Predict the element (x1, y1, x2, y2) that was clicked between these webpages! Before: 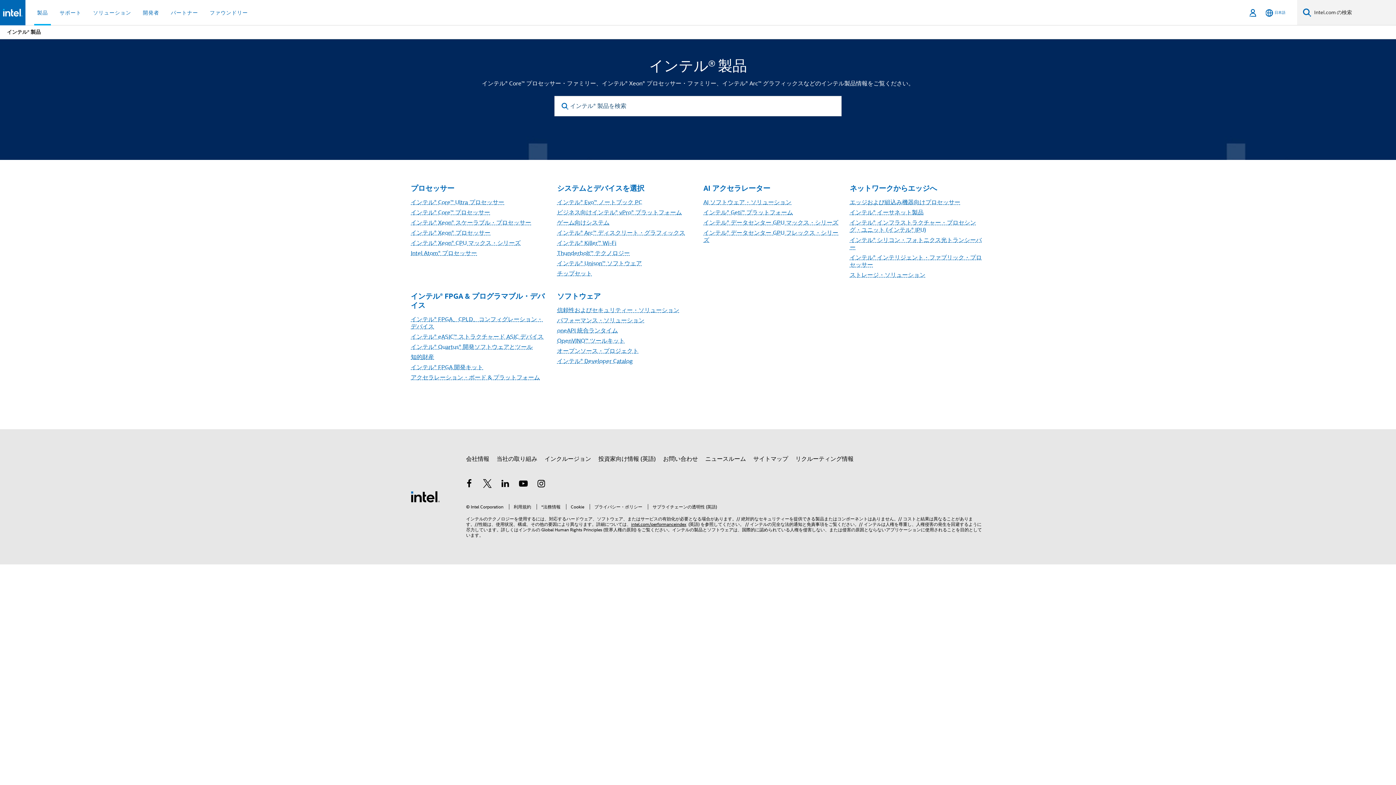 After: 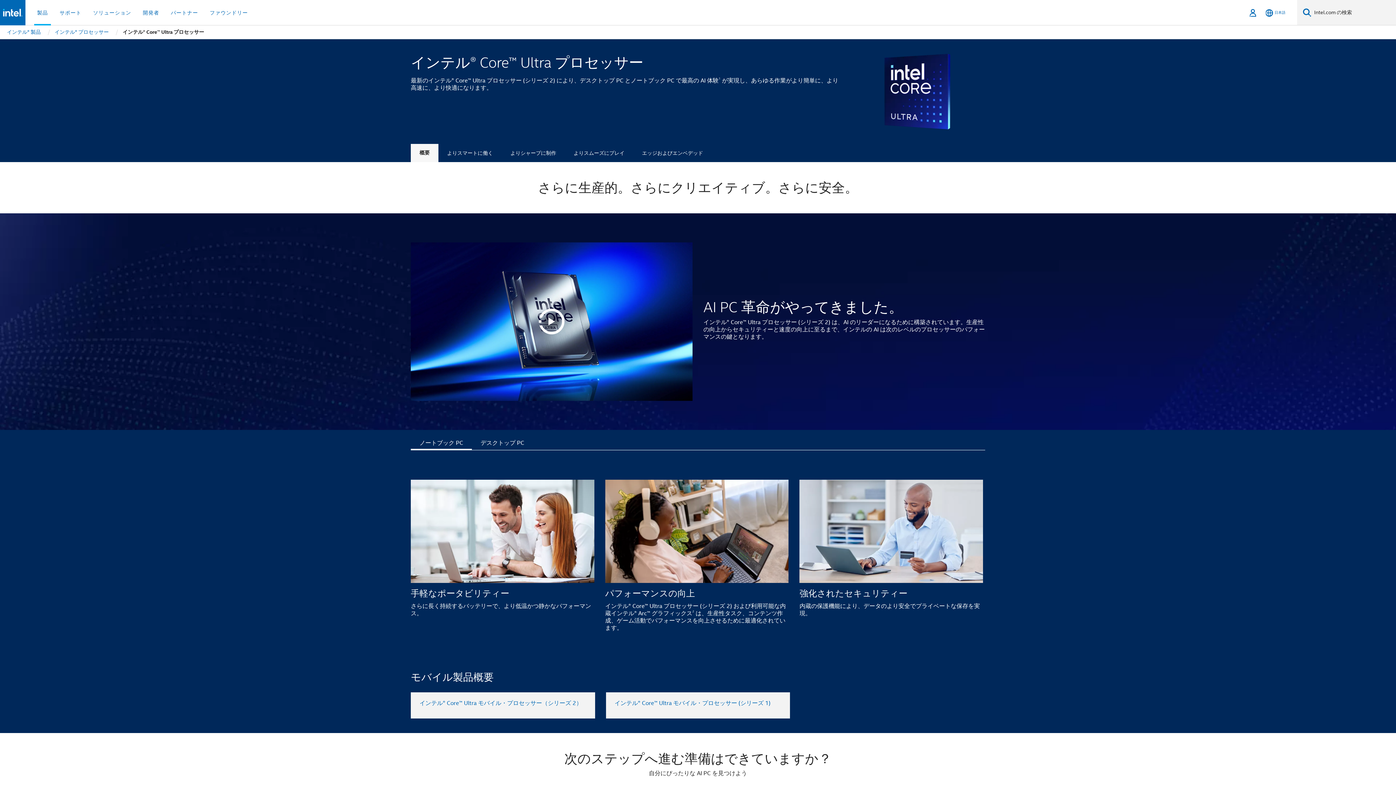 Action: bbox: (410, 199, 504, 206) label: インテル® Core™ Ultra プロセッサー